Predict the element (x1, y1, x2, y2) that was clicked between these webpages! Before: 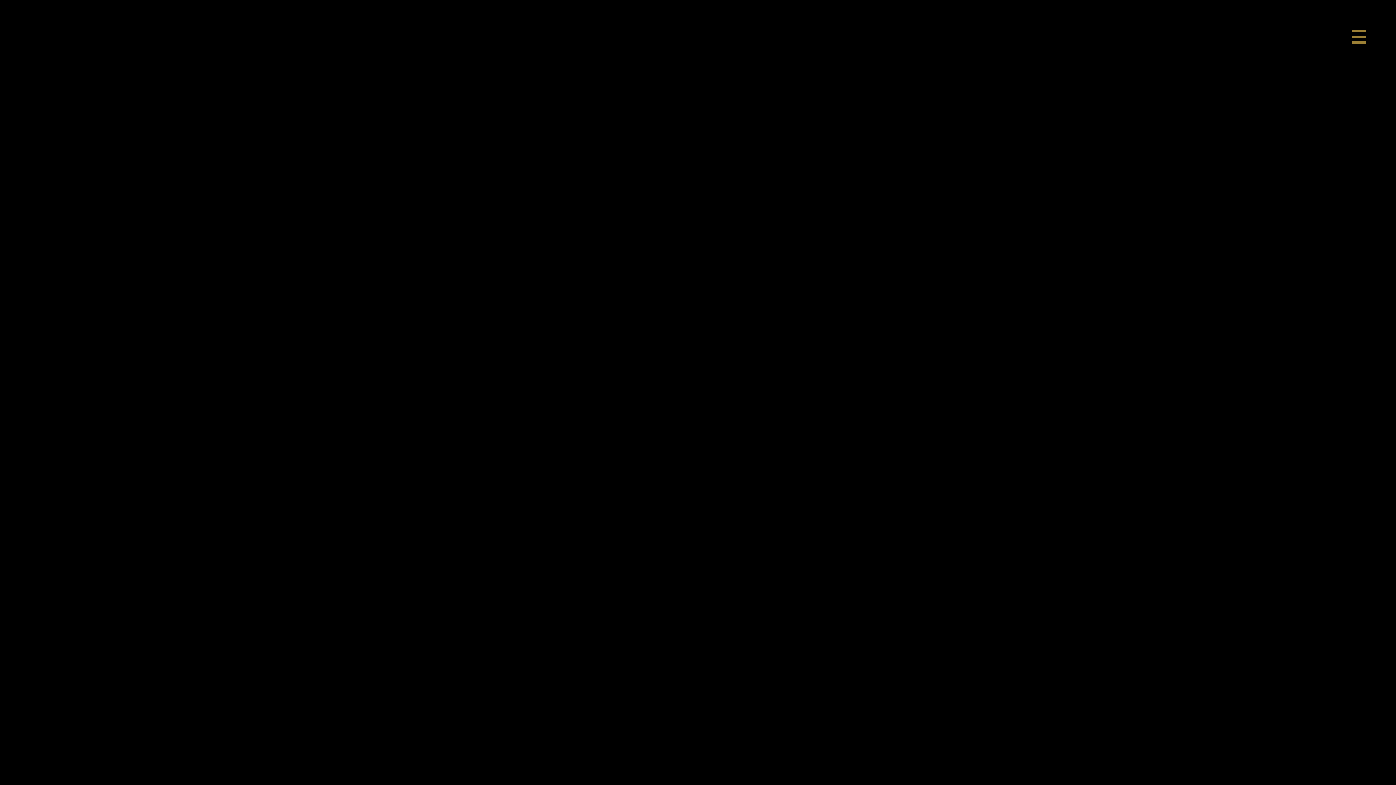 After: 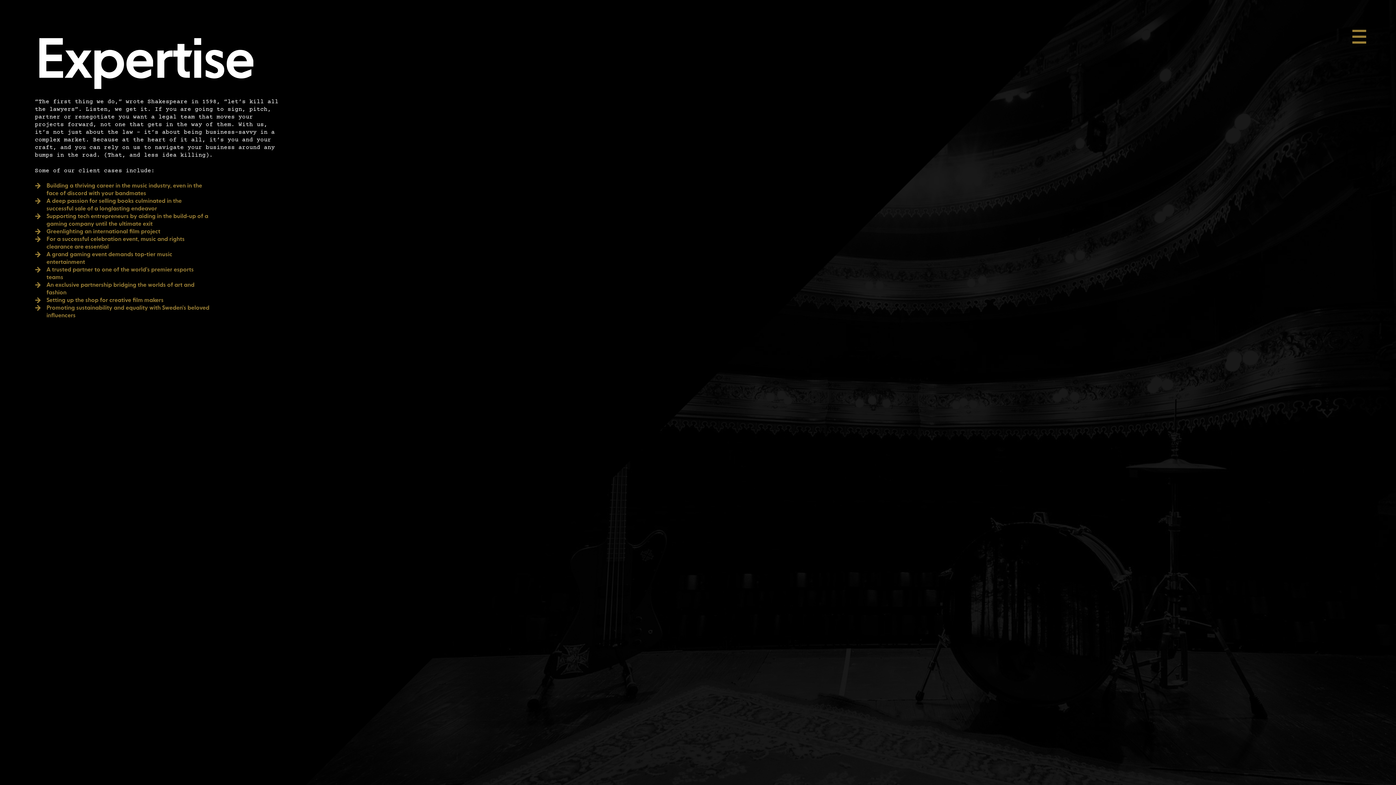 Action: label: We’ve got advice for you » bbox: (550, 764, 846, 789)